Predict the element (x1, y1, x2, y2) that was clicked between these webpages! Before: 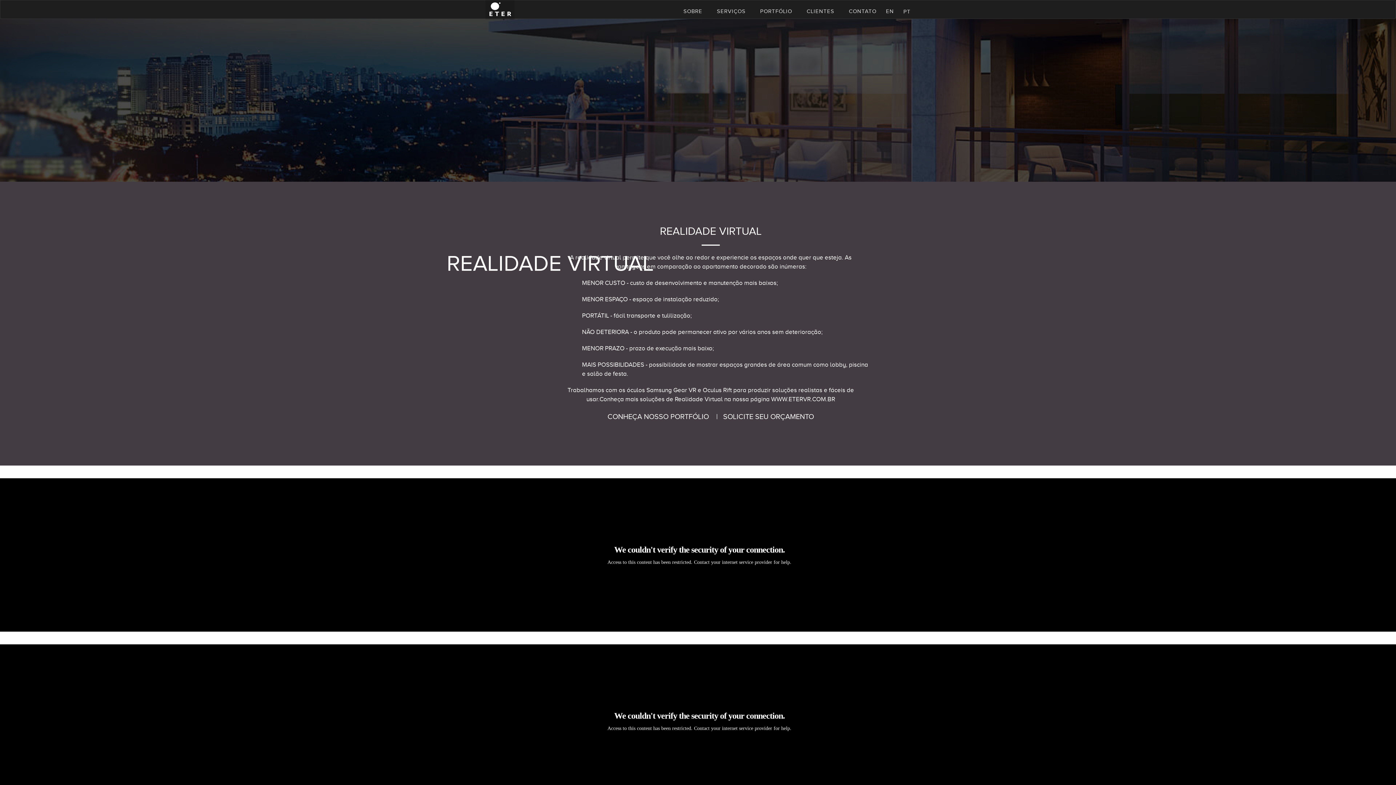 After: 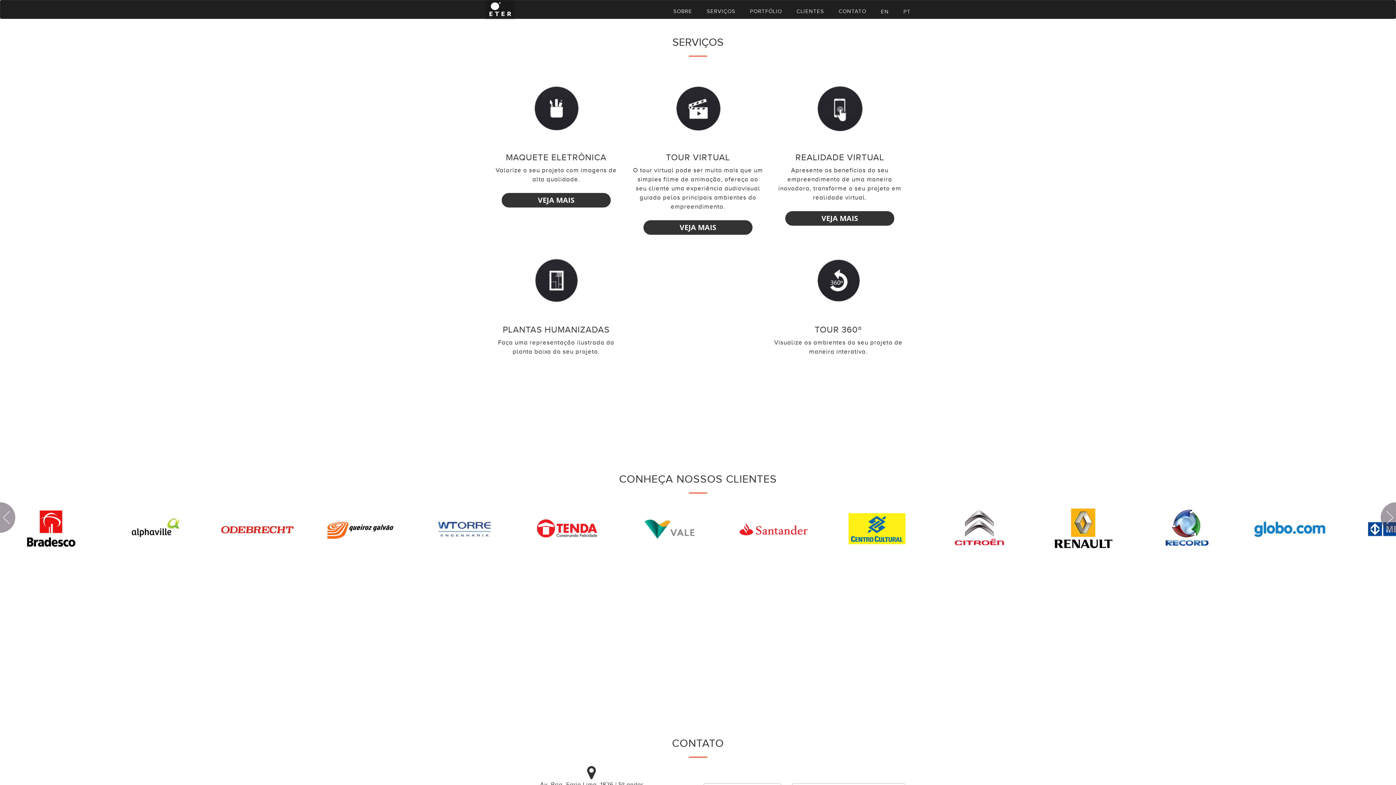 Action: label: SERVIÇOS bbox: (709, 4, 753, 18)